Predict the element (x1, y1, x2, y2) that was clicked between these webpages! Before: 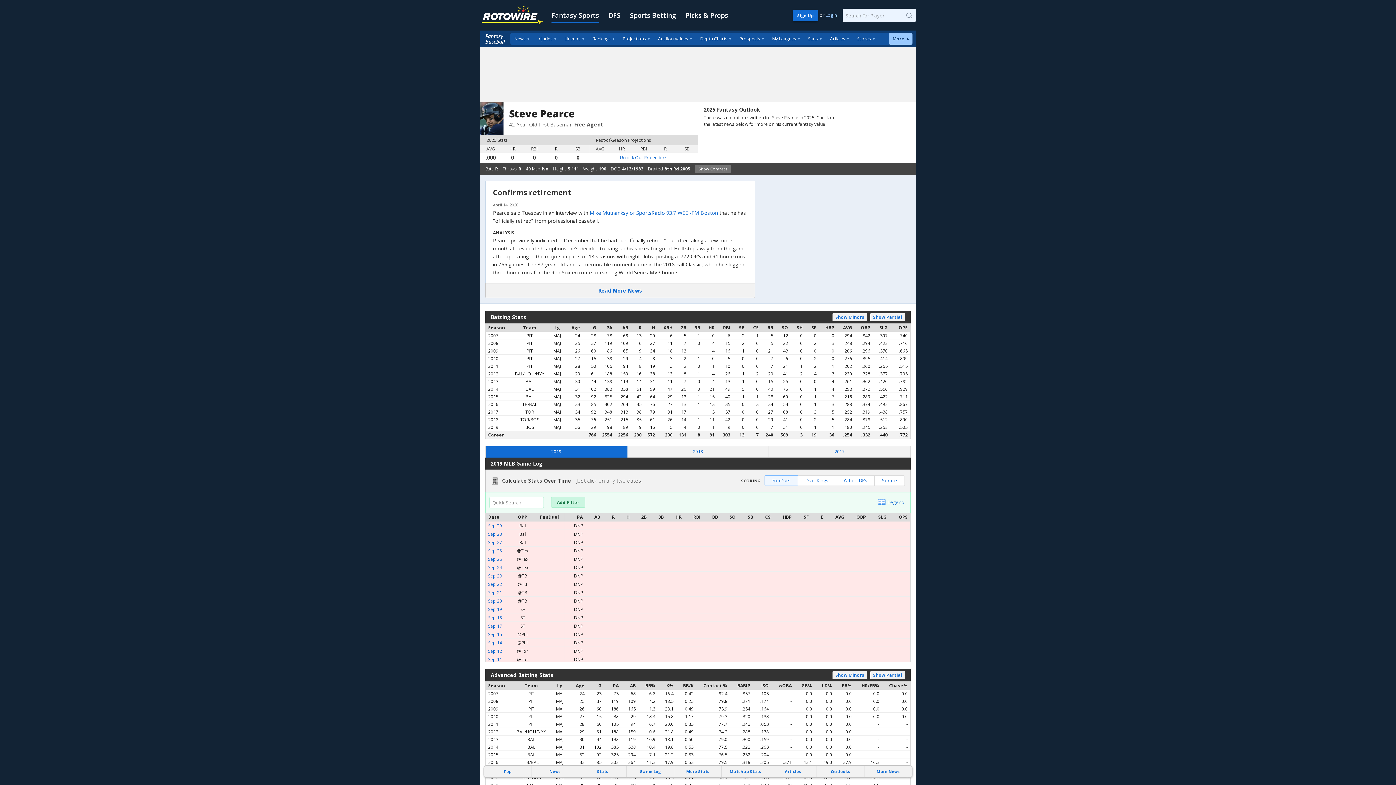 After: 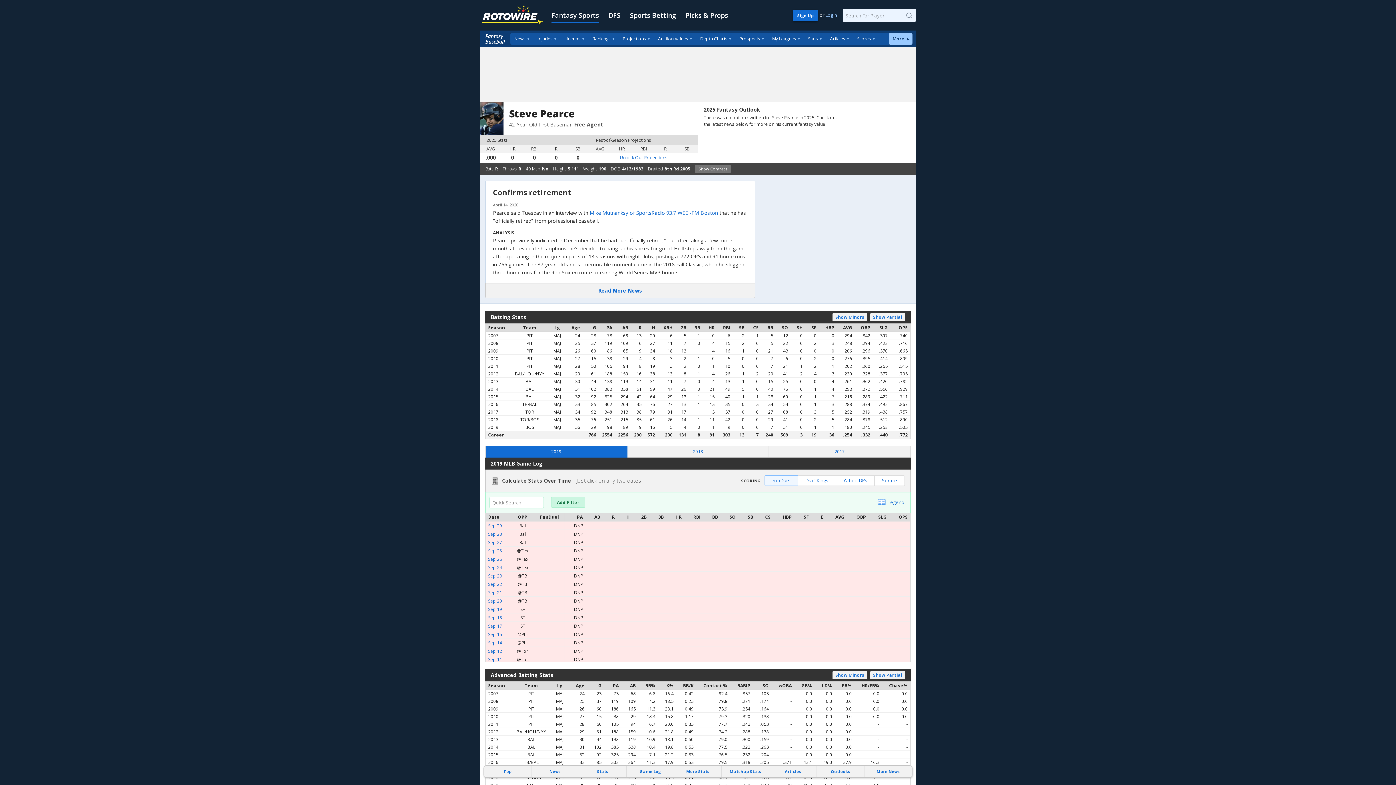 Action: label: Sep 14 bbox: (488, 640, 502, 646)